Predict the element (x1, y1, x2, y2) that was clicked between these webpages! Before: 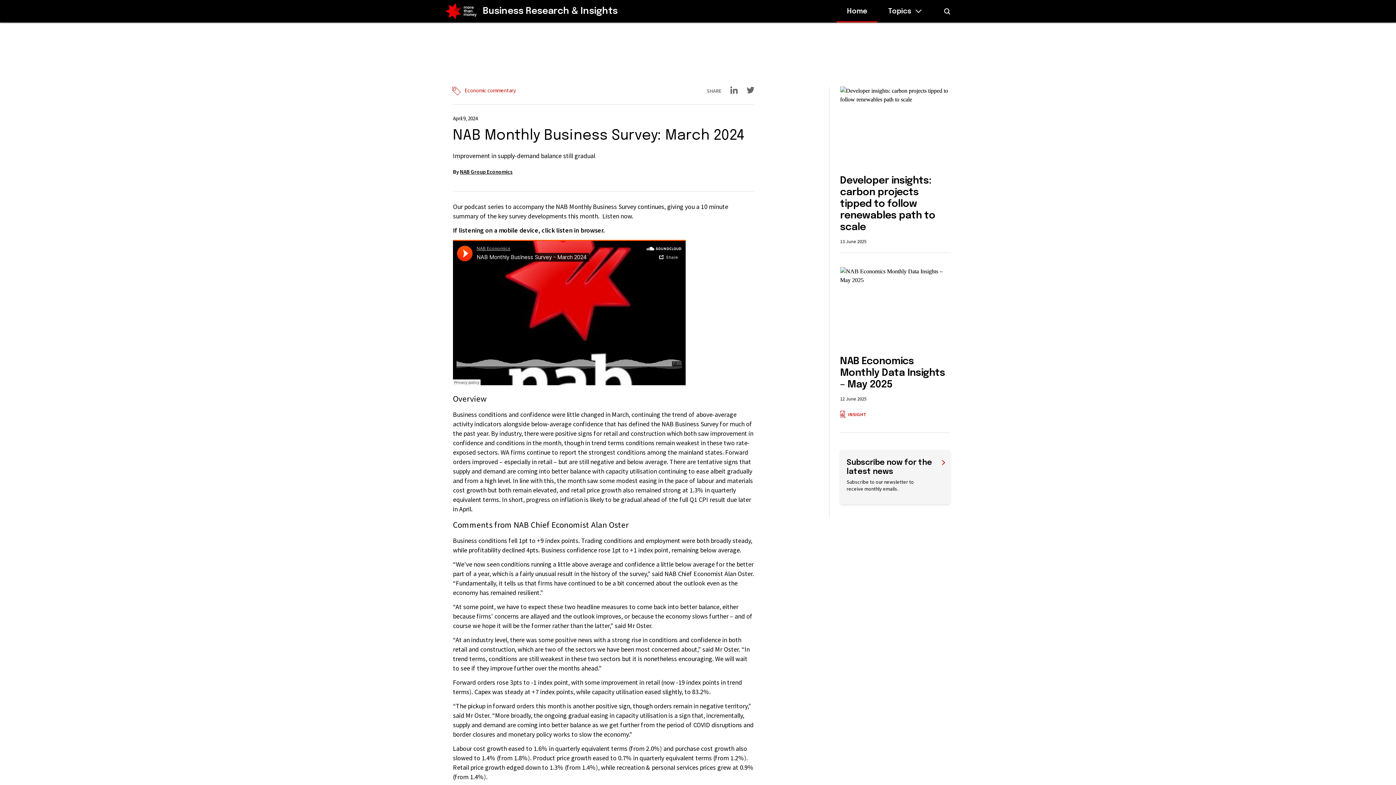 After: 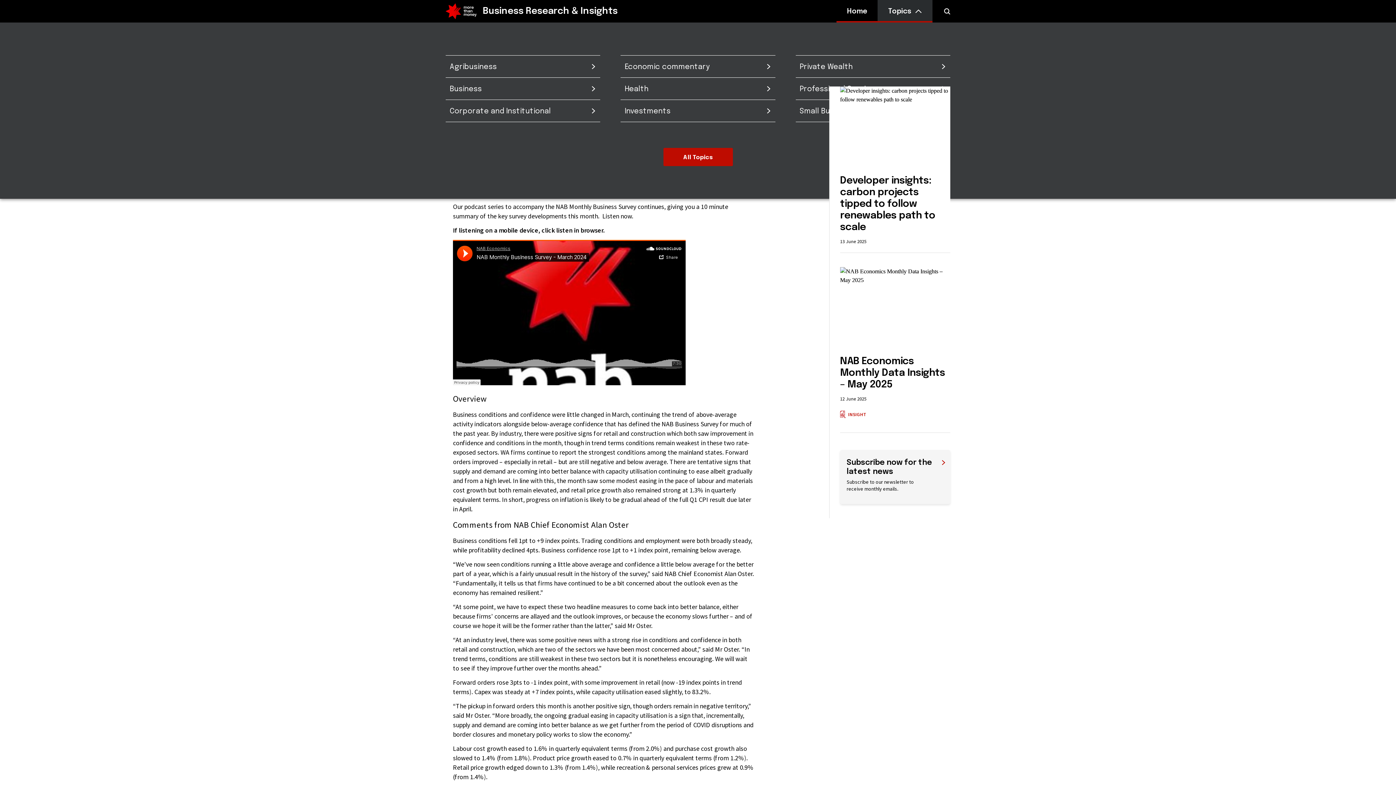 Action: label: Topics bbox: (877, 0, 932, 22)